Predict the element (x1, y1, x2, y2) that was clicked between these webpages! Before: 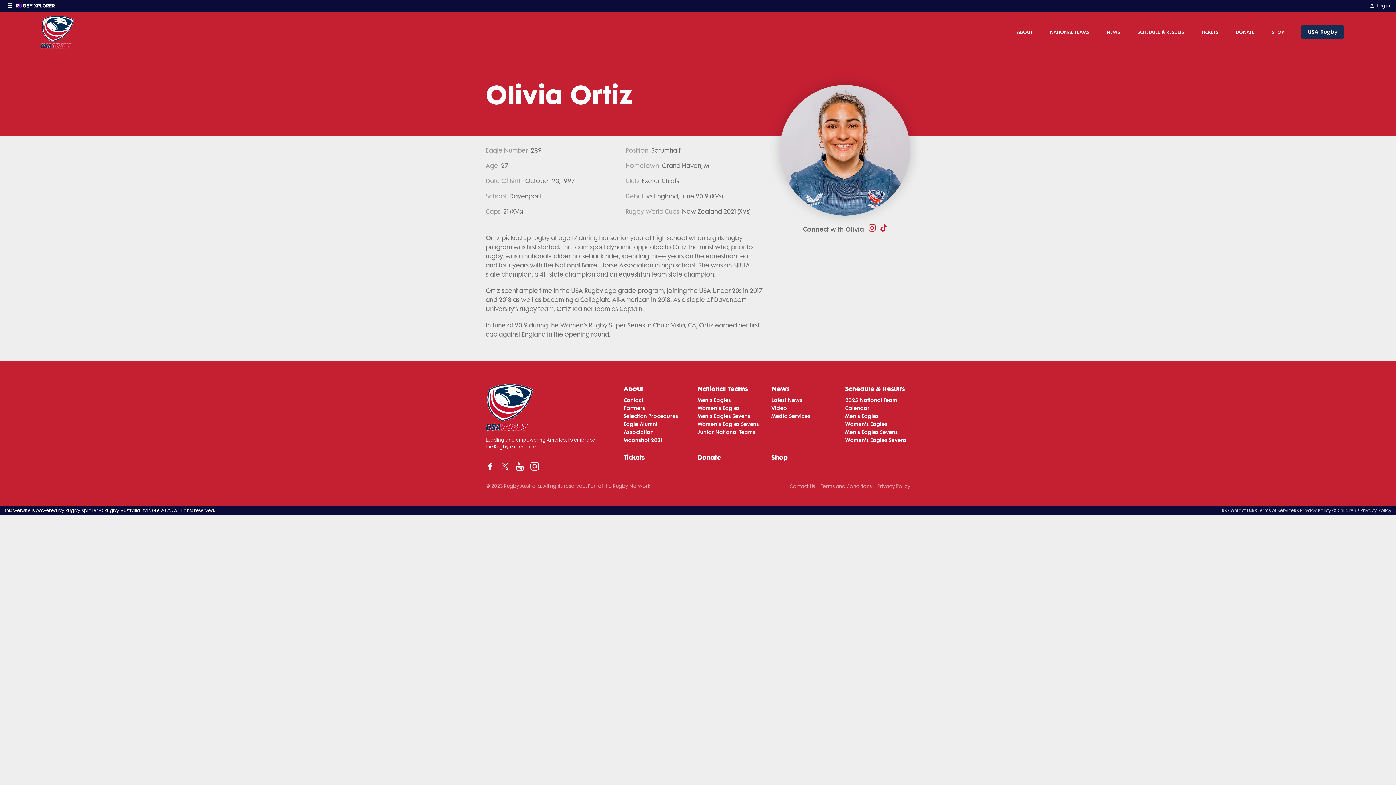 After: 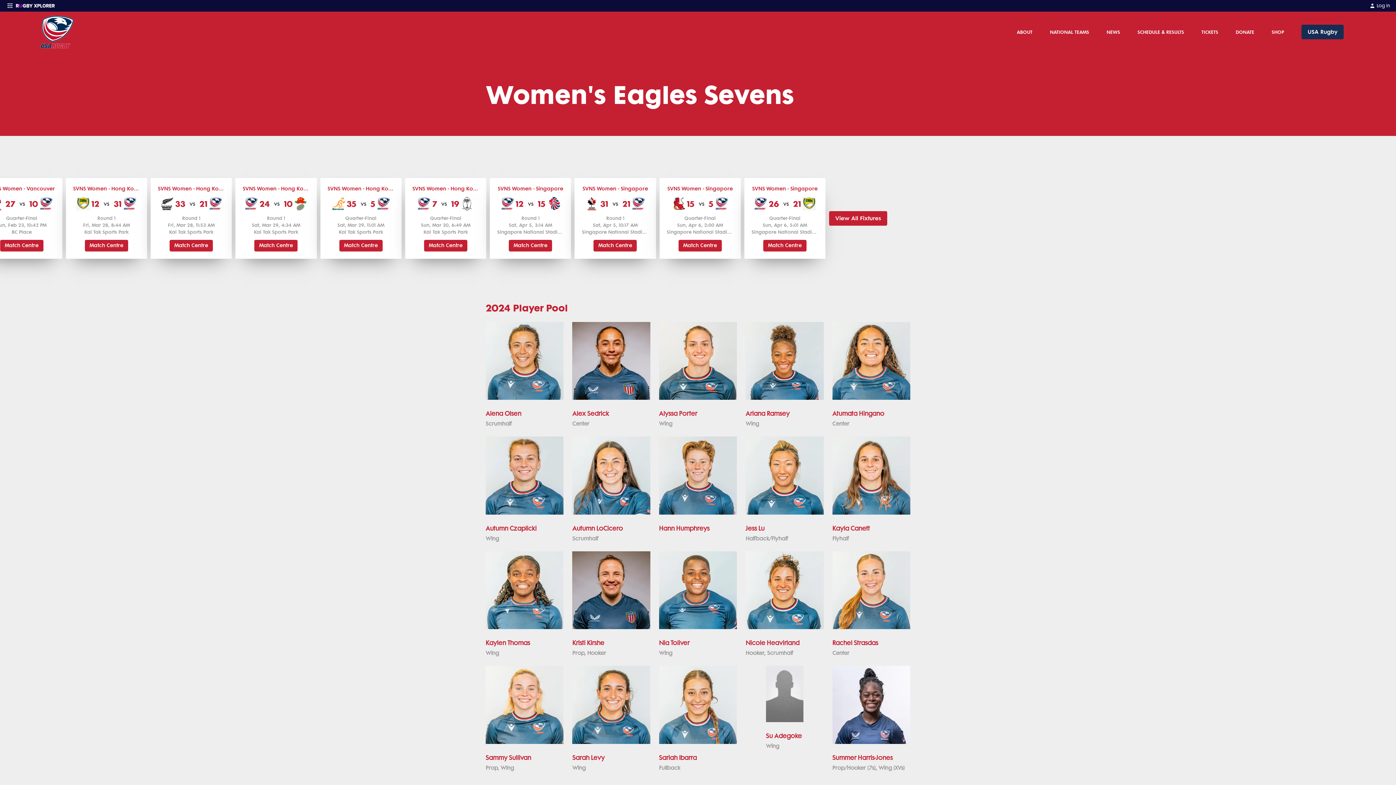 Action: bbox: (697, 421, 759, 427) label: Women's Eagles Sevens